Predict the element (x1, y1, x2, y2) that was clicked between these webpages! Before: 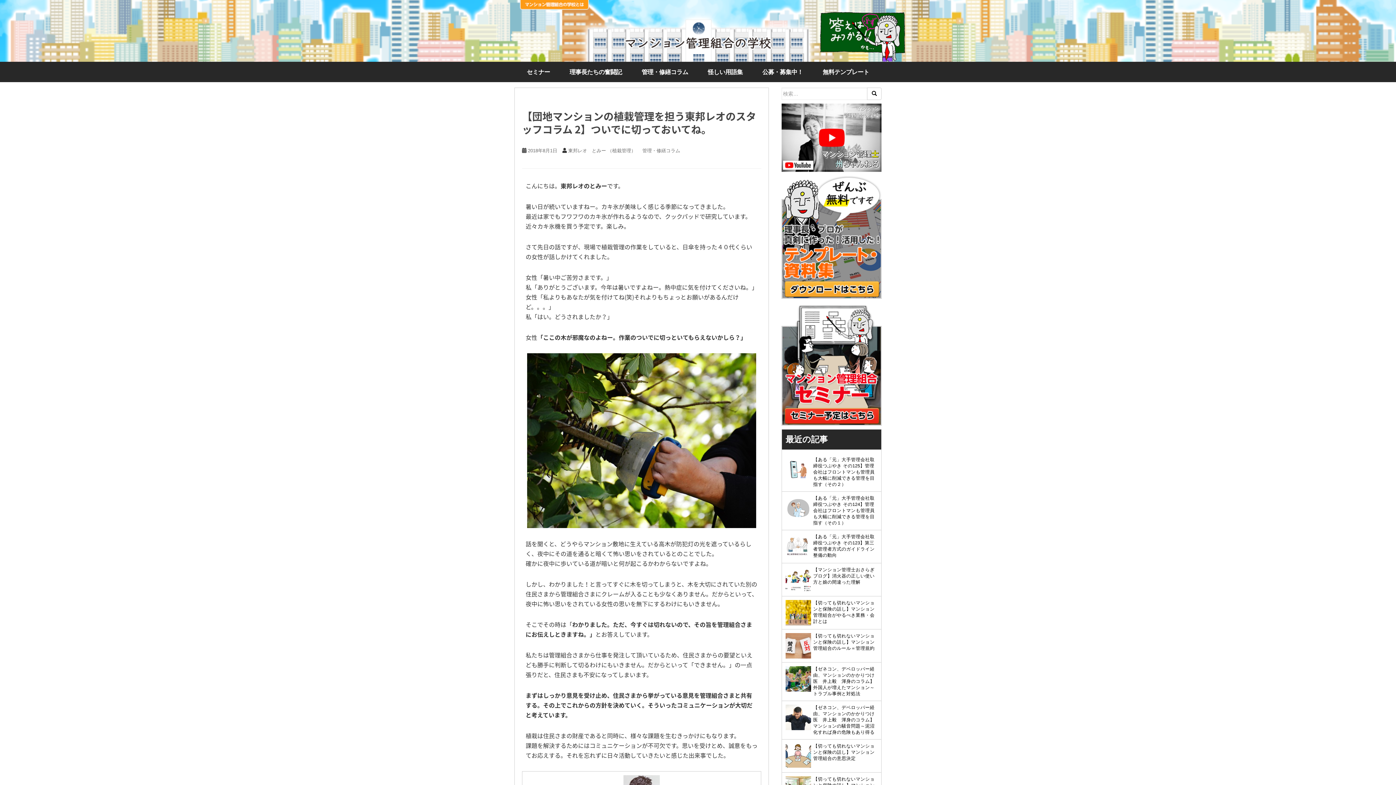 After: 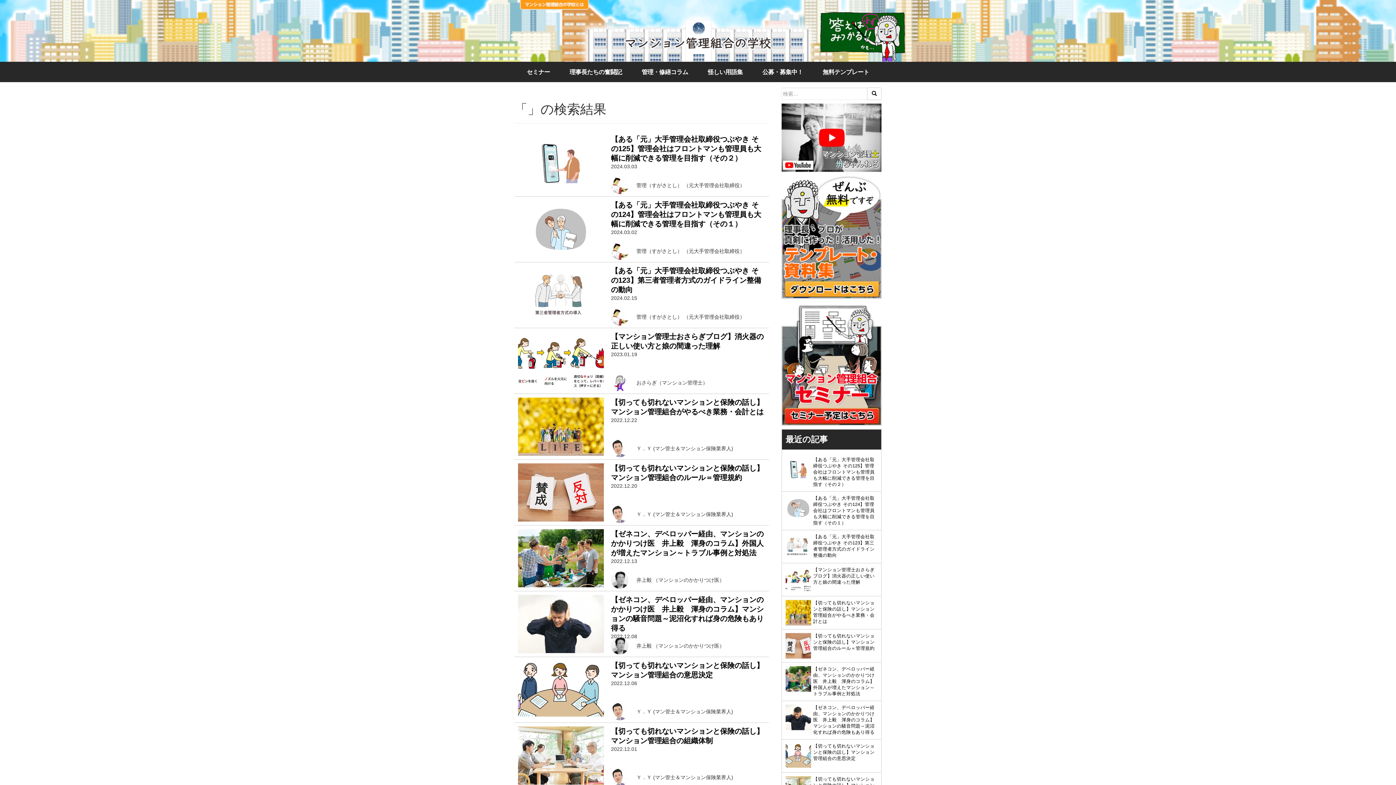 Action: bbox: (867, 87, 881, 100)